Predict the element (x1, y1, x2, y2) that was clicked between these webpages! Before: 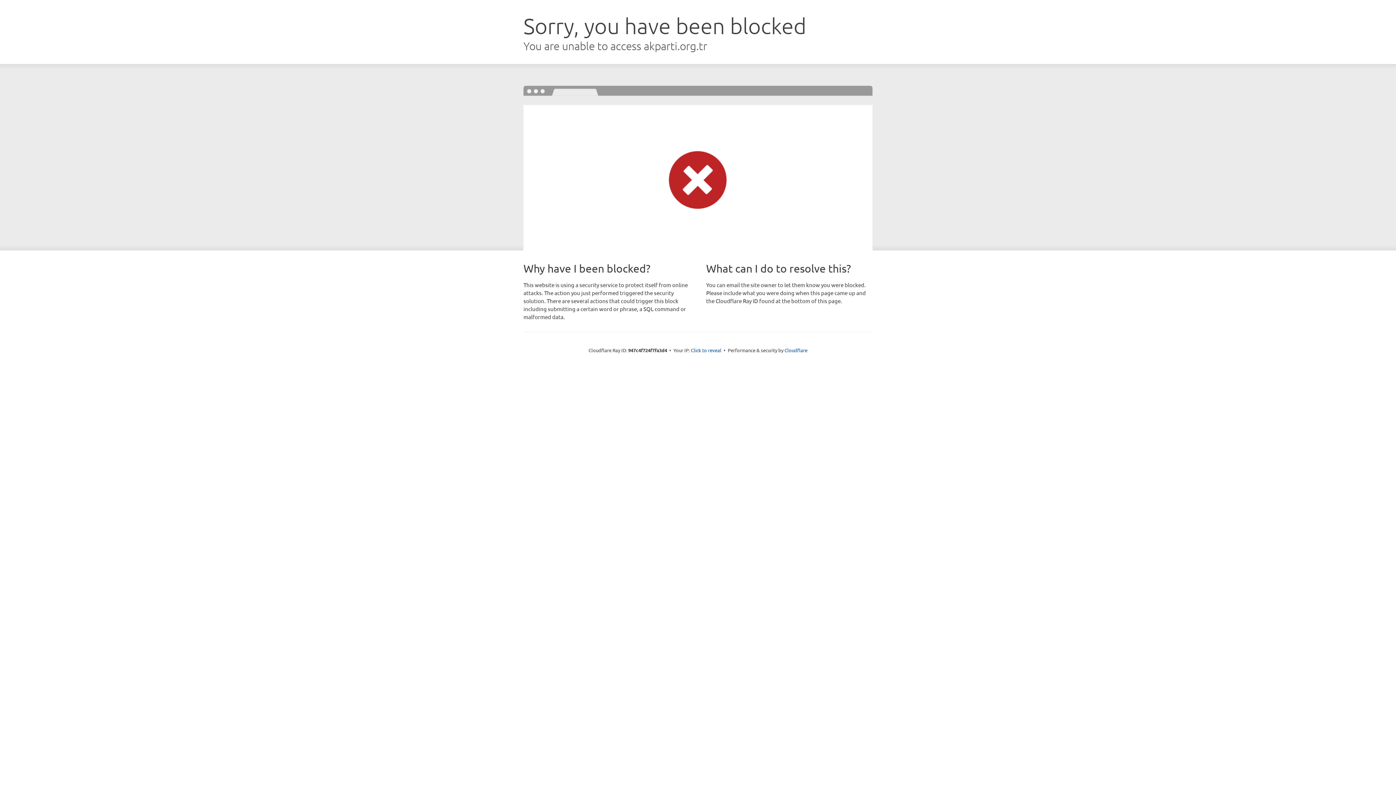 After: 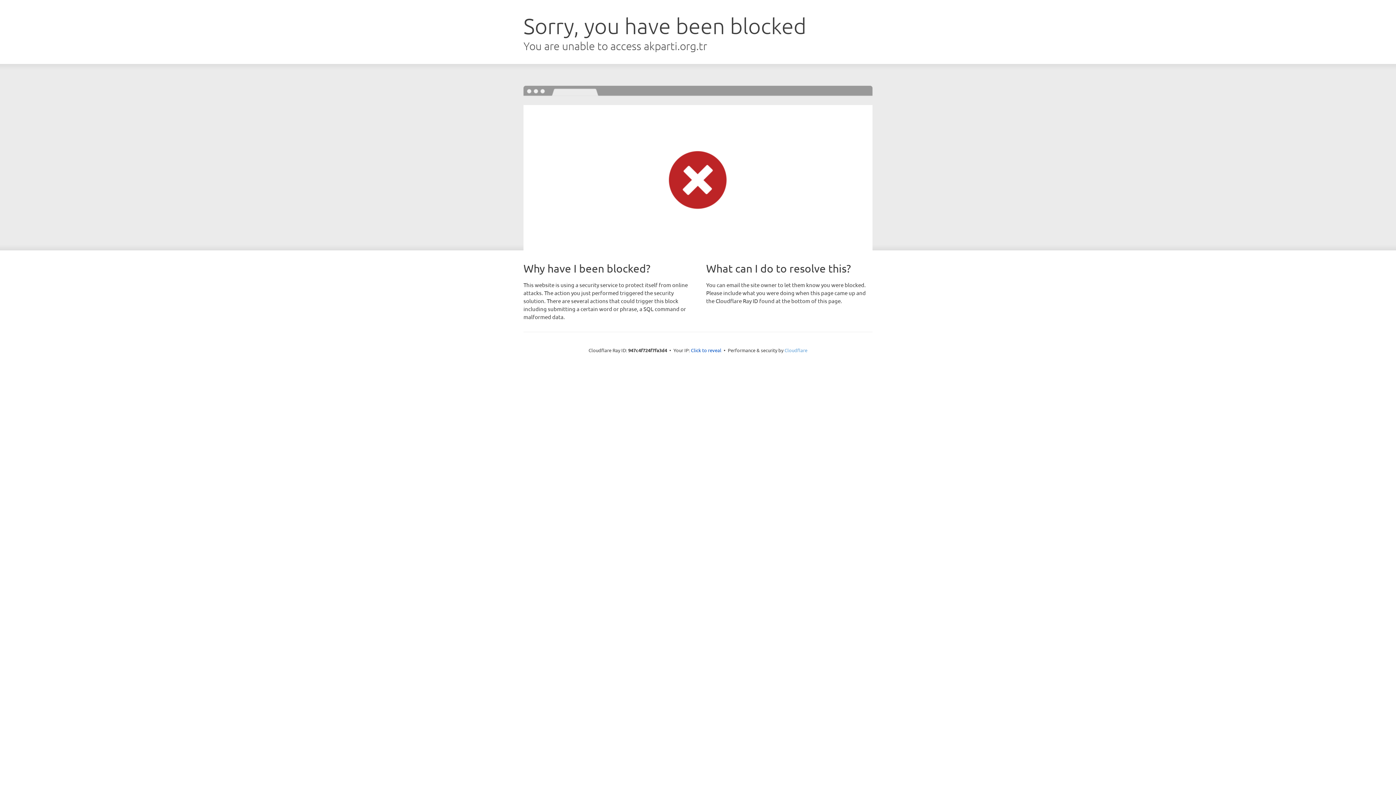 Action: label: Cloudflare bbox: (784, 347, 807, 353)